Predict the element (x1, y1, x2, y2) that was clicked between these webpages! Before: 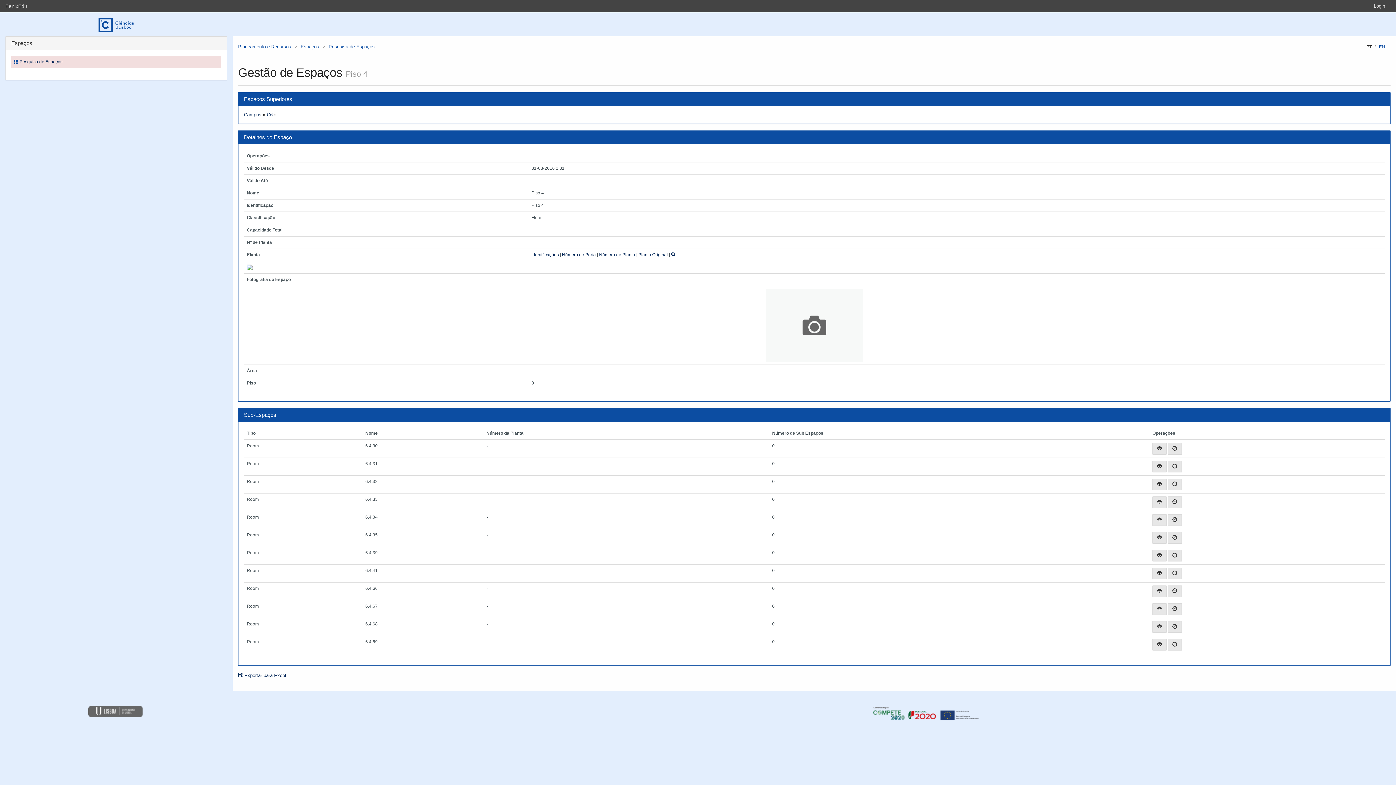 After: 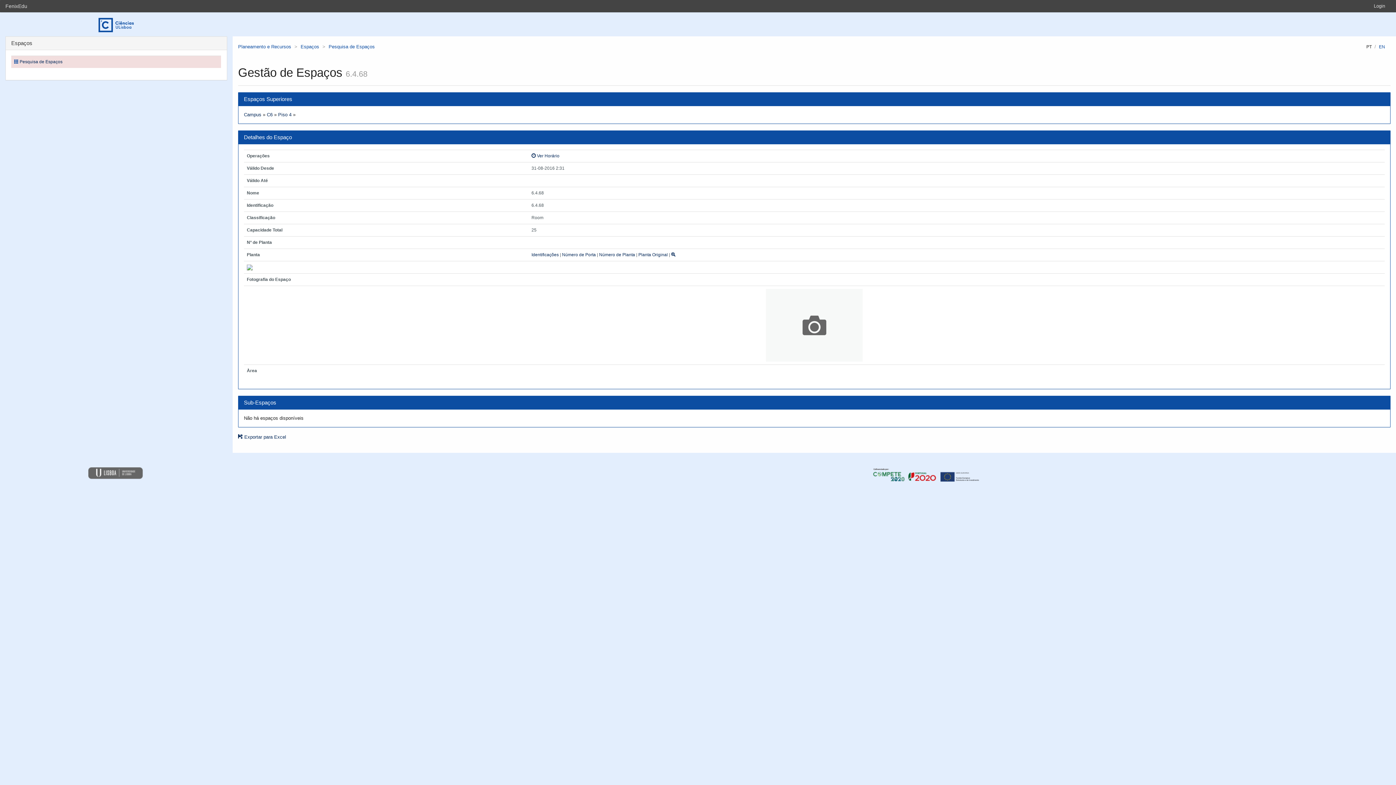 Action: bbox: (1152, 621, 1166, 633)